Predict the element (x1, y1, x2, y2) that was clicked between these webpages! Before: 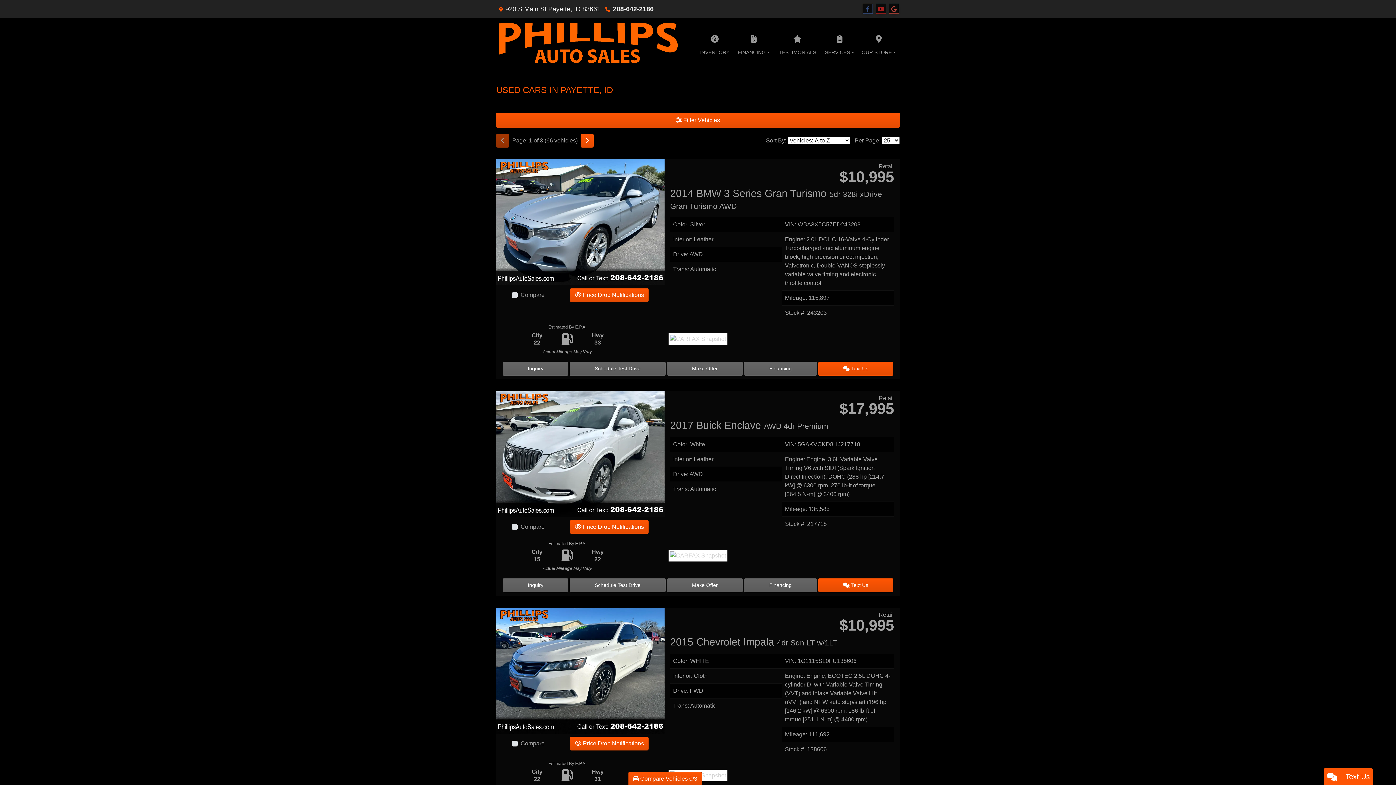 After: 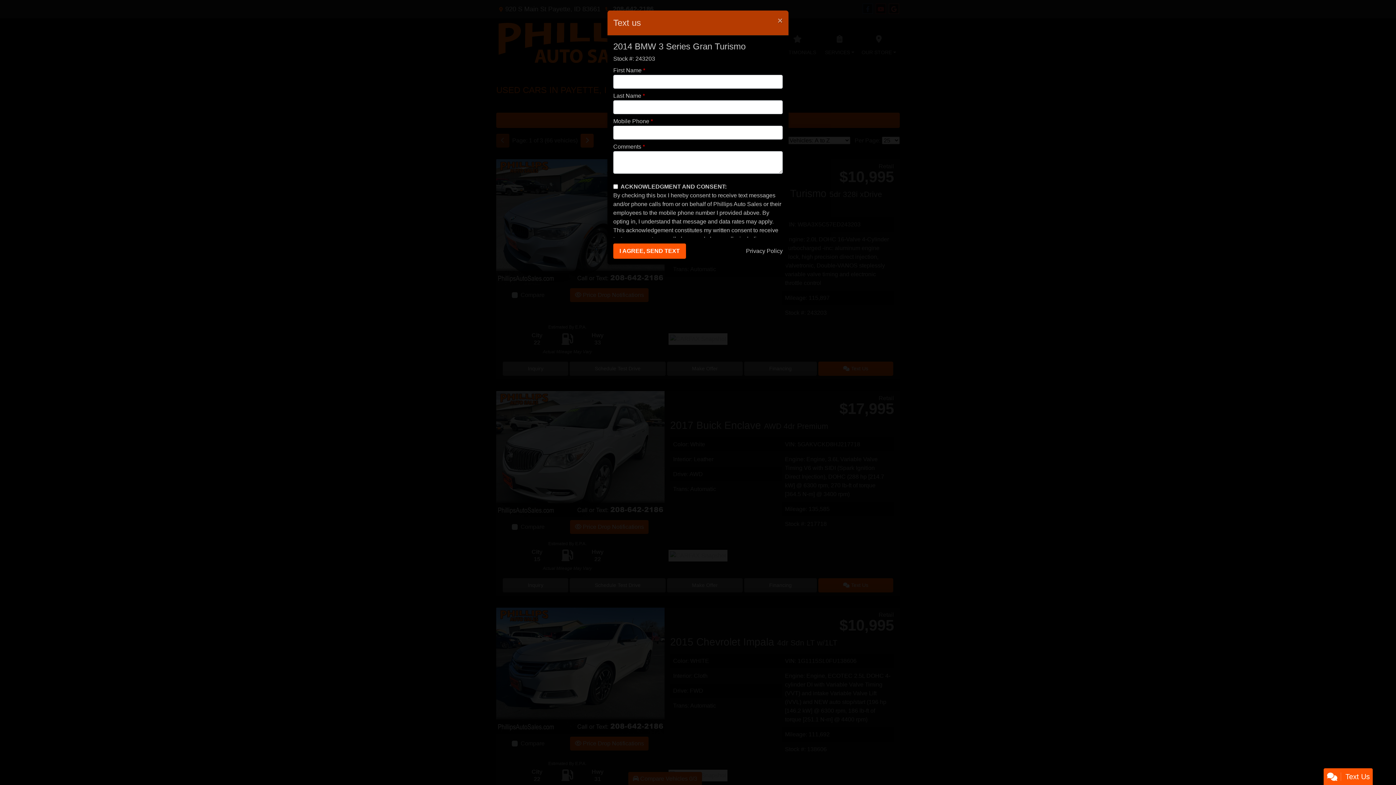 Action: label:  Text Us bbox: (818, 361, 893, 376)